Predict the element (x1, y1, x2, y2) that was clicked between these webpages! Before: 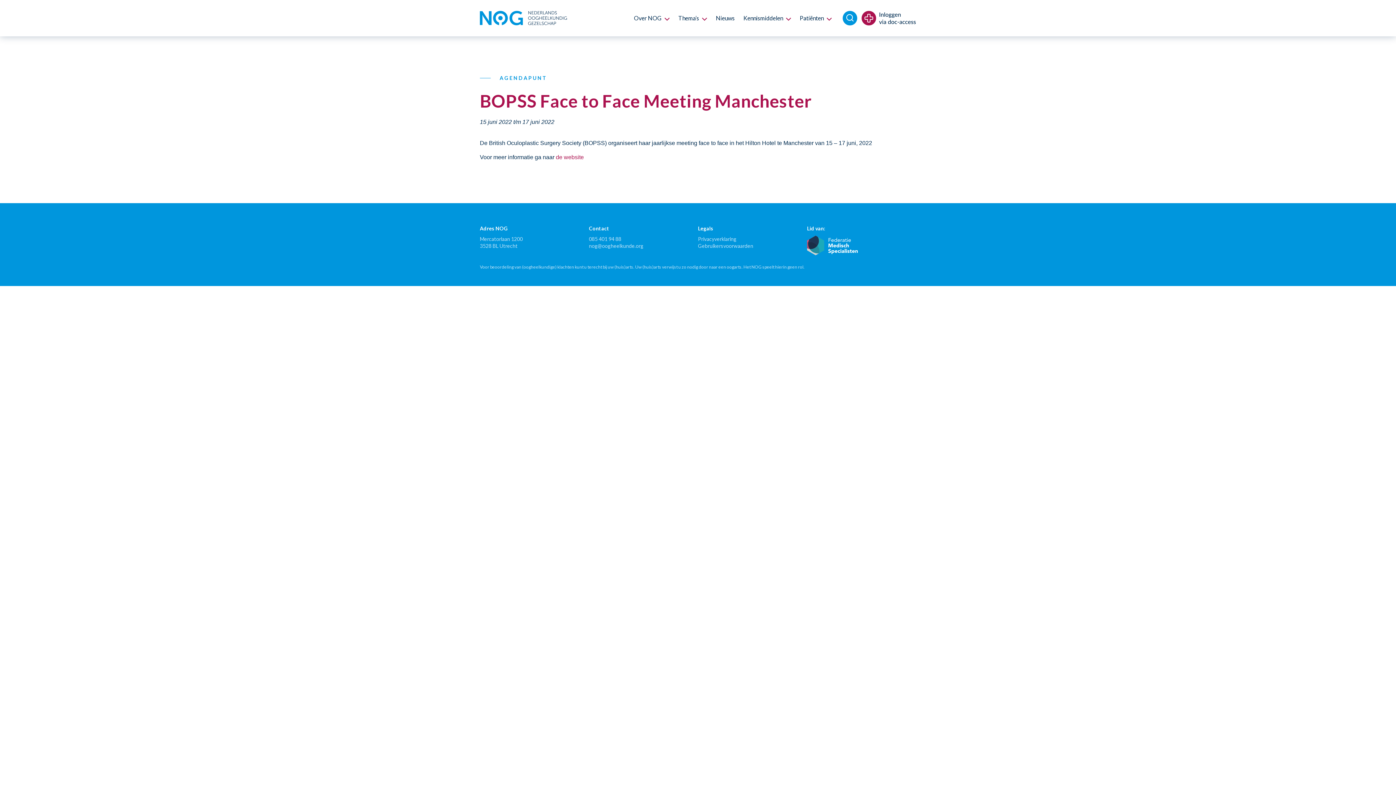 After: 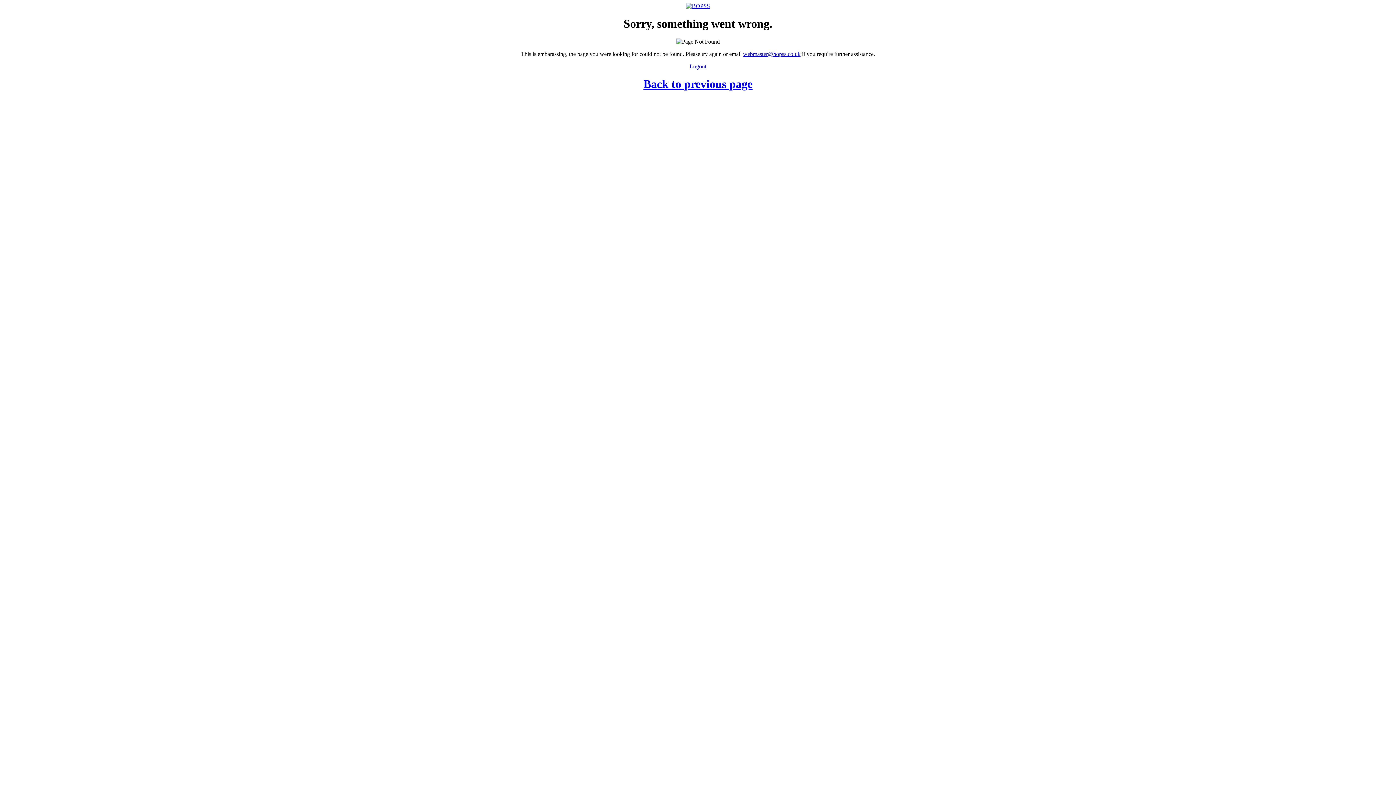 Action: label: de website bbox: (556, 154, 584, 160)